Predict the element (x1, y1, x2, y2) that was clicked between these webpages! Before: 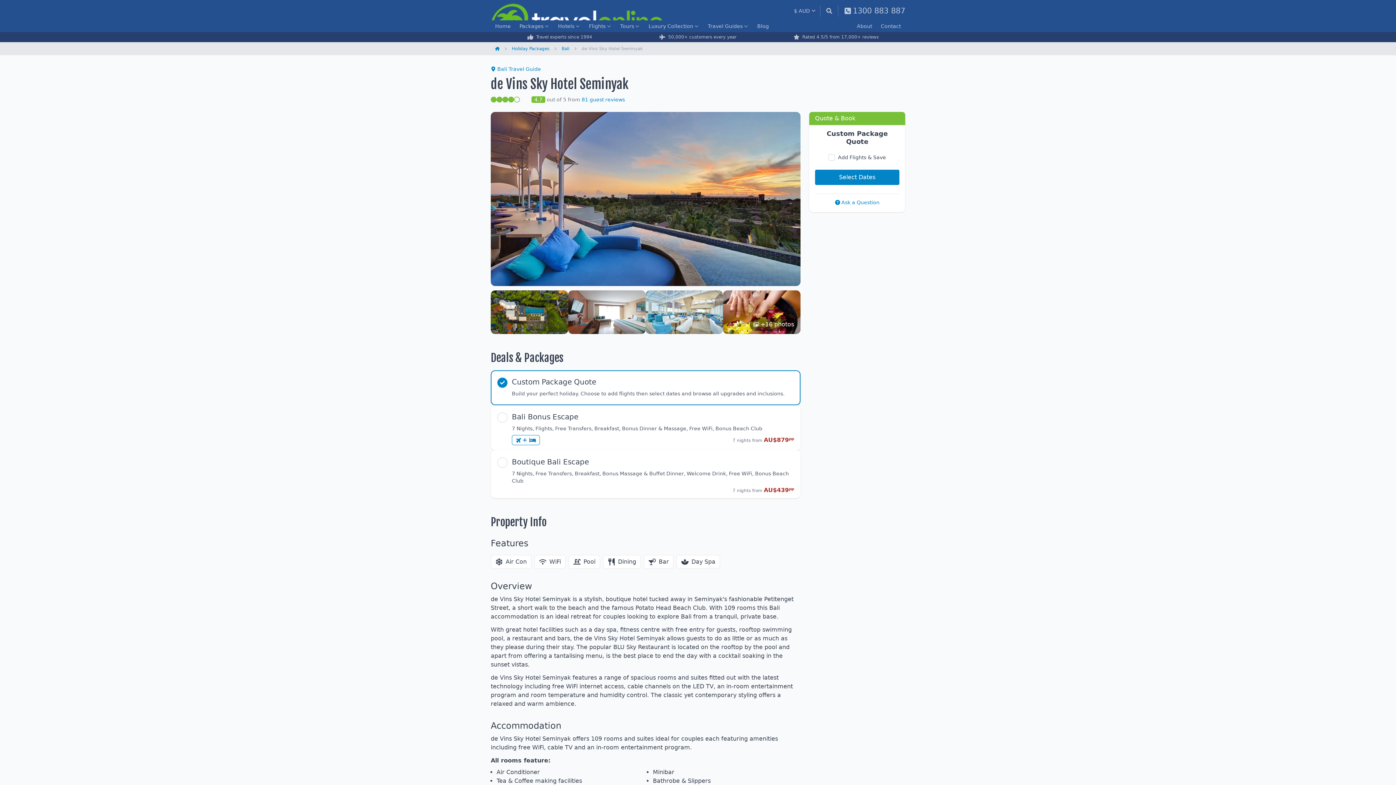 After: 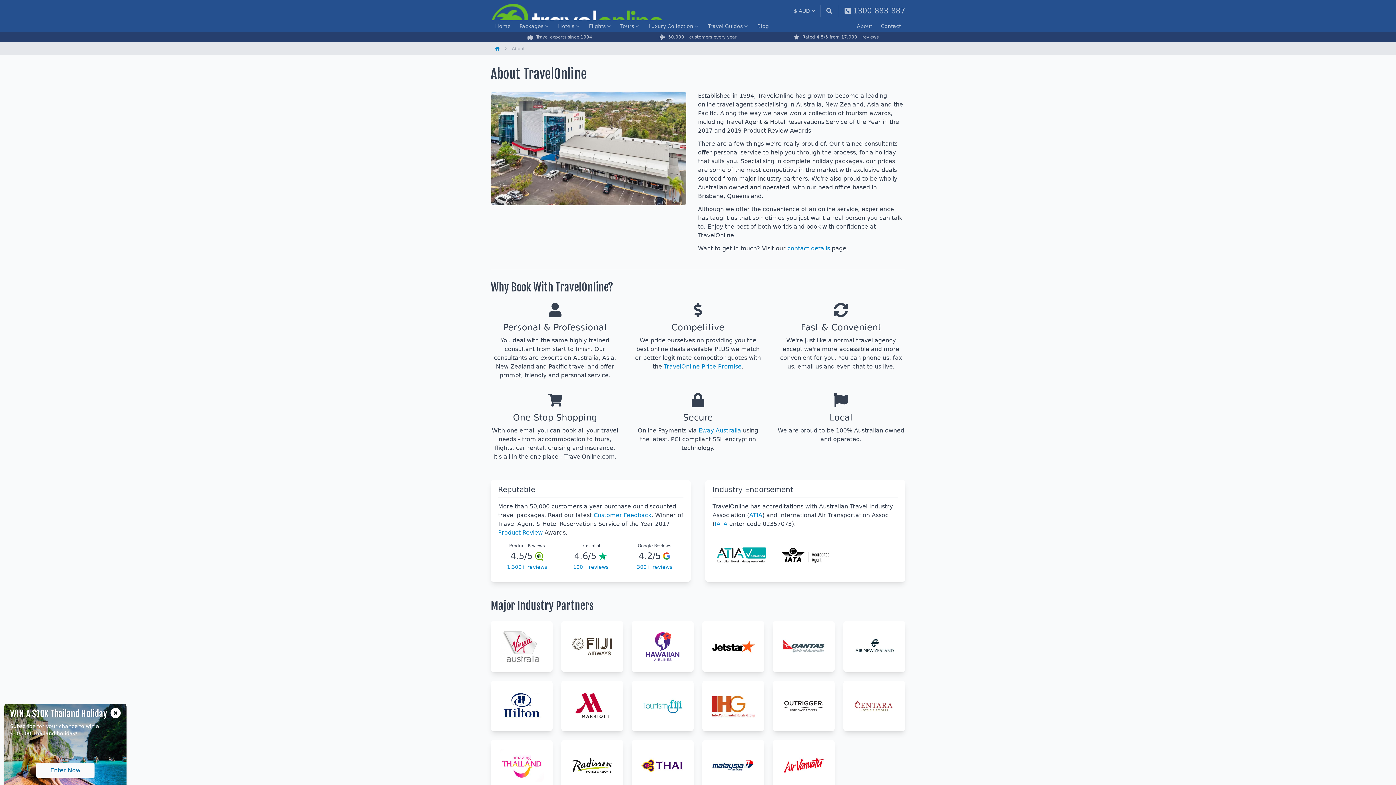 Action: label: About bbox: (852, 20, 876, 32)